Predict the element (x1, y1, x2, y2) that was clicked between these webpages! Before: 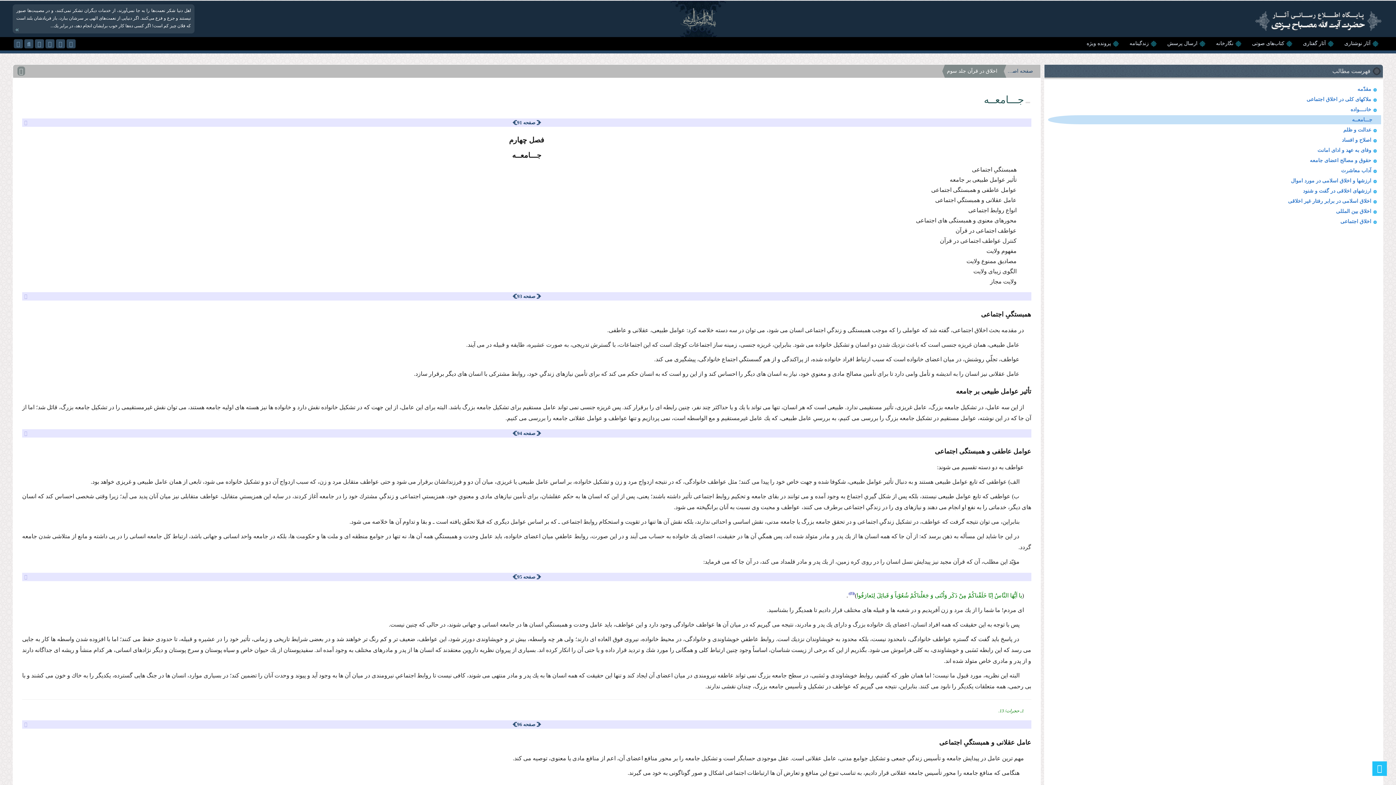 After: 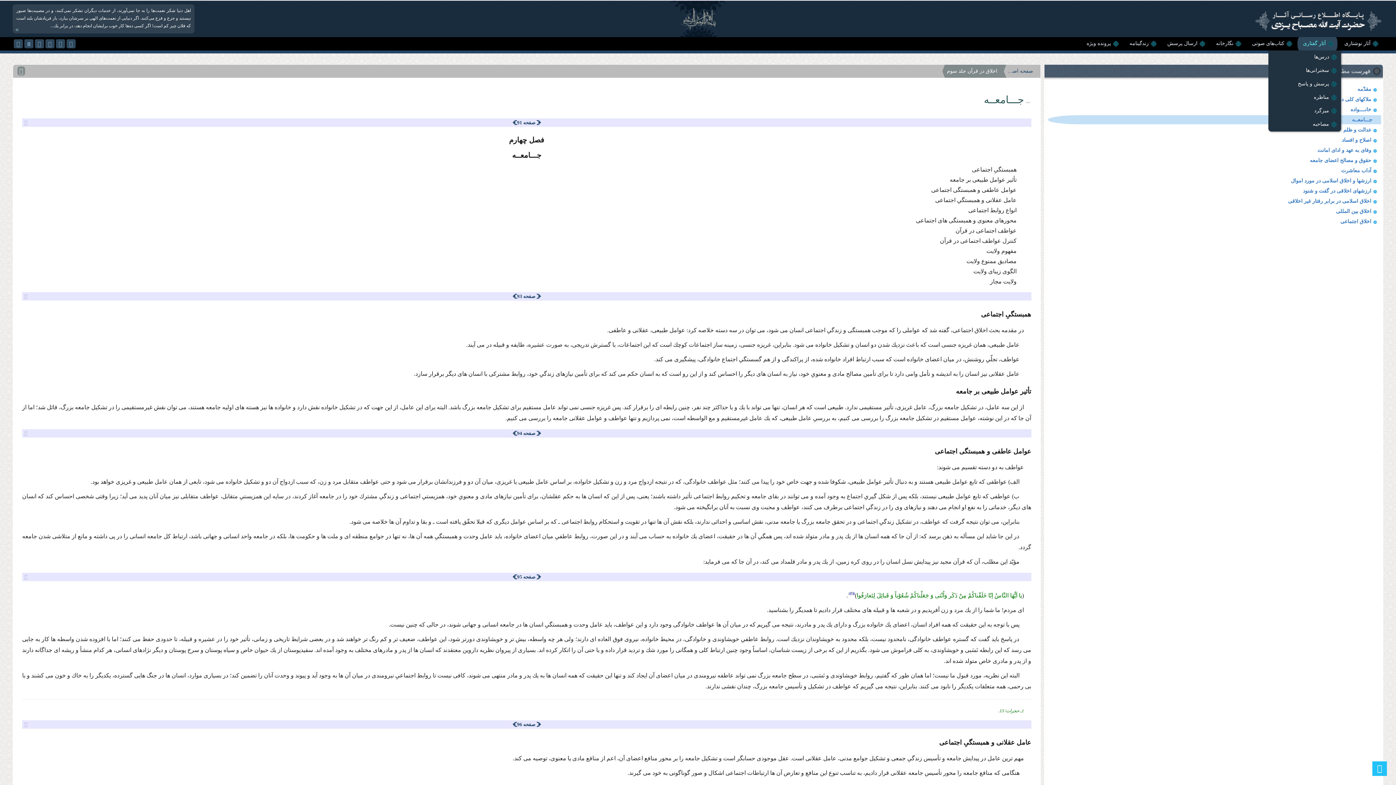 Action: bbox: (1301, 37, 1334, 50) label: آثار گفتاری